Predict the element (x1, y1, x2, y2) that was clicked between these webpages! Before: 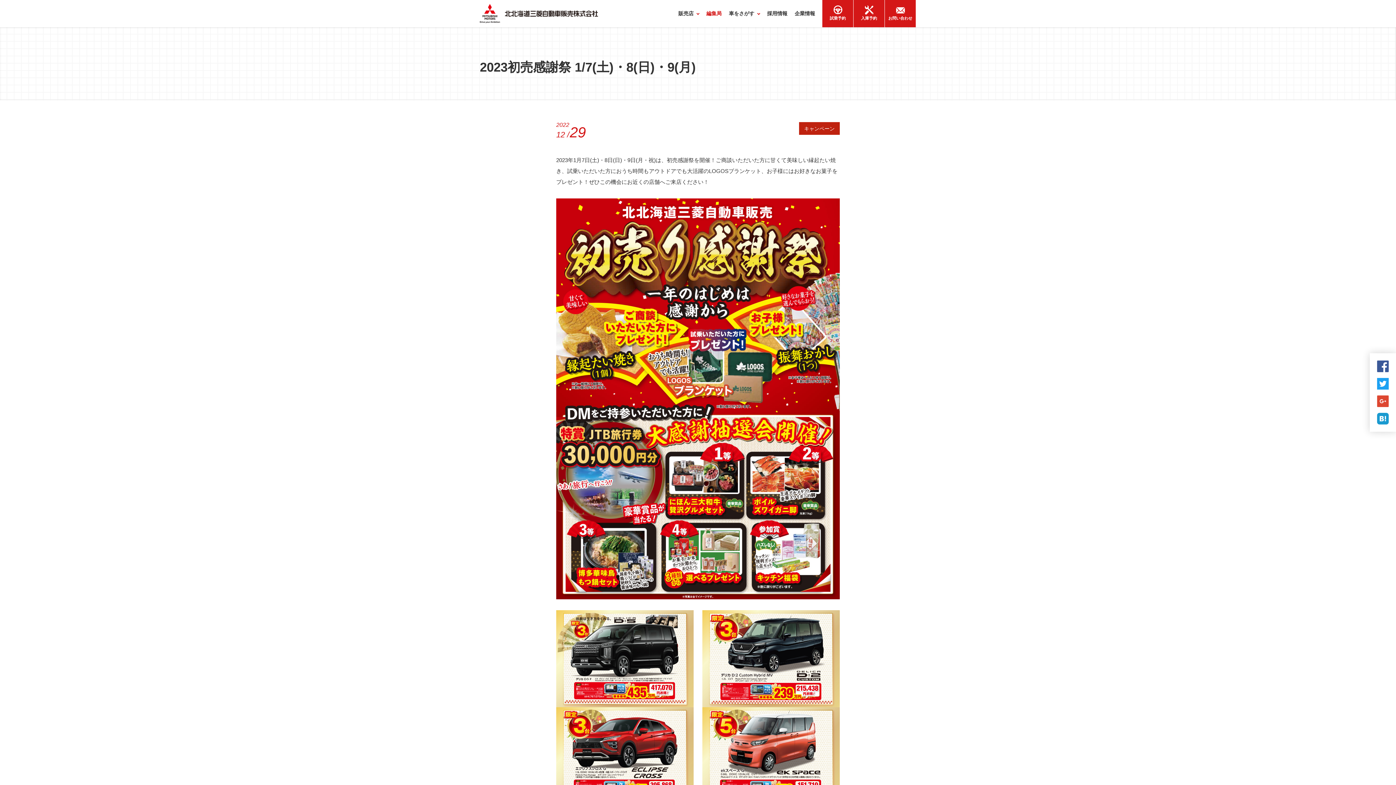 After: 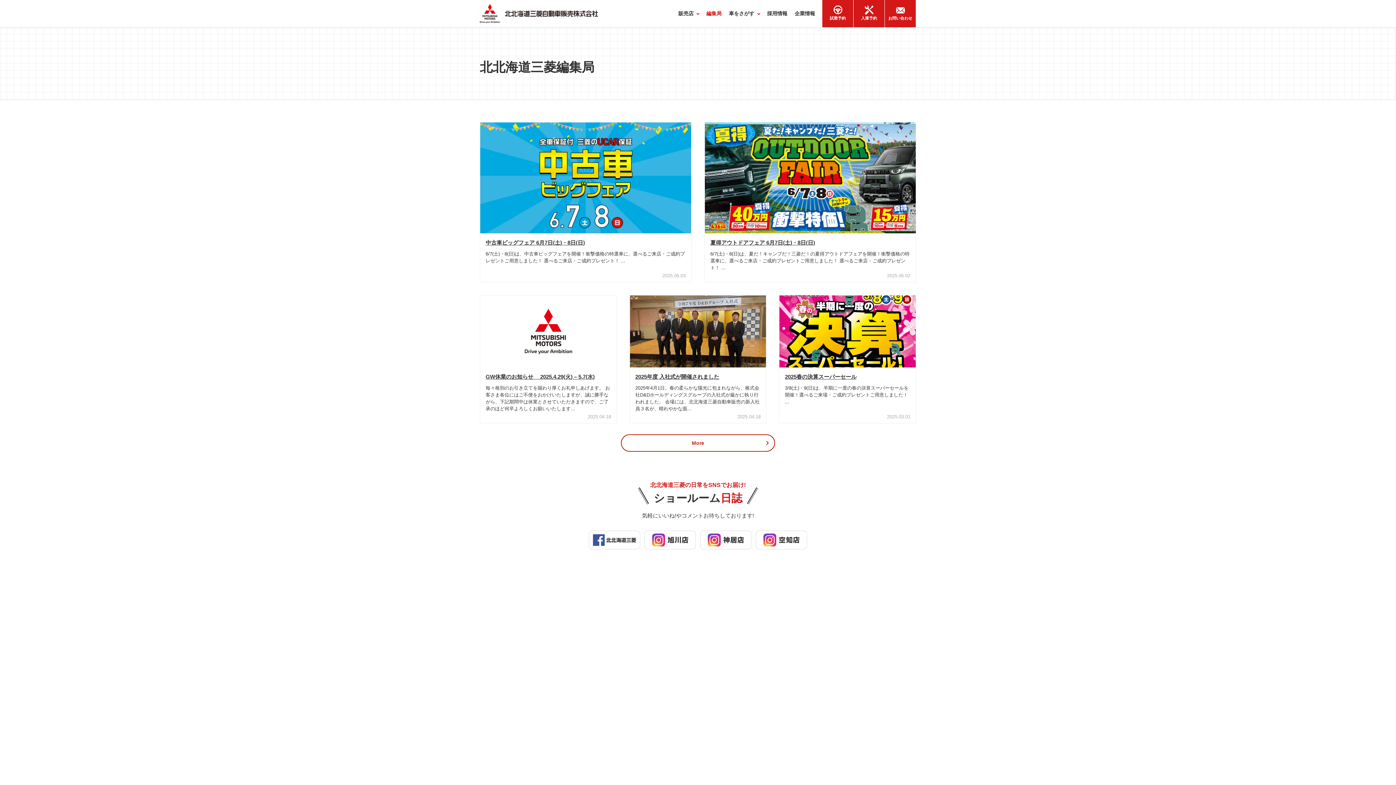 Action: label: 編集局 bbox: (828, 36, 840, 40)